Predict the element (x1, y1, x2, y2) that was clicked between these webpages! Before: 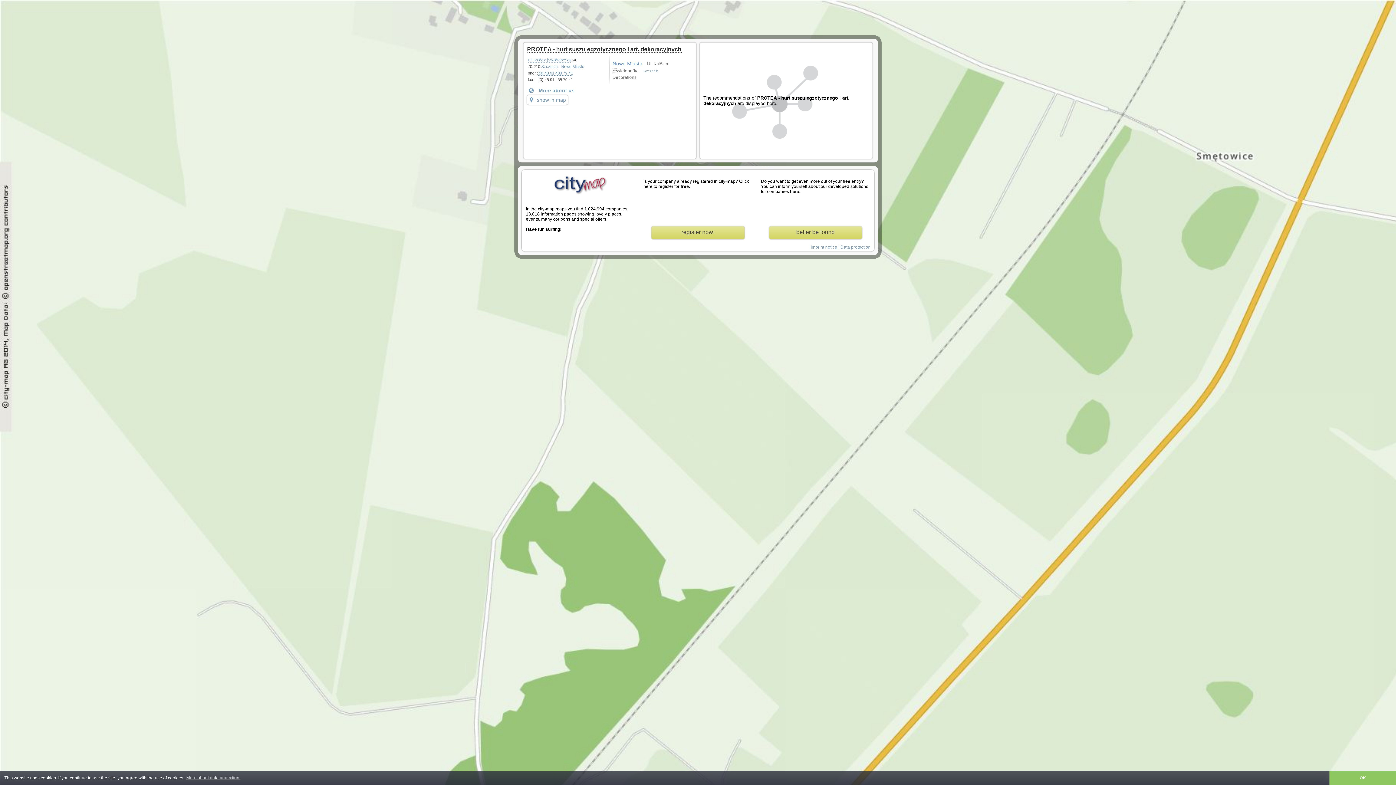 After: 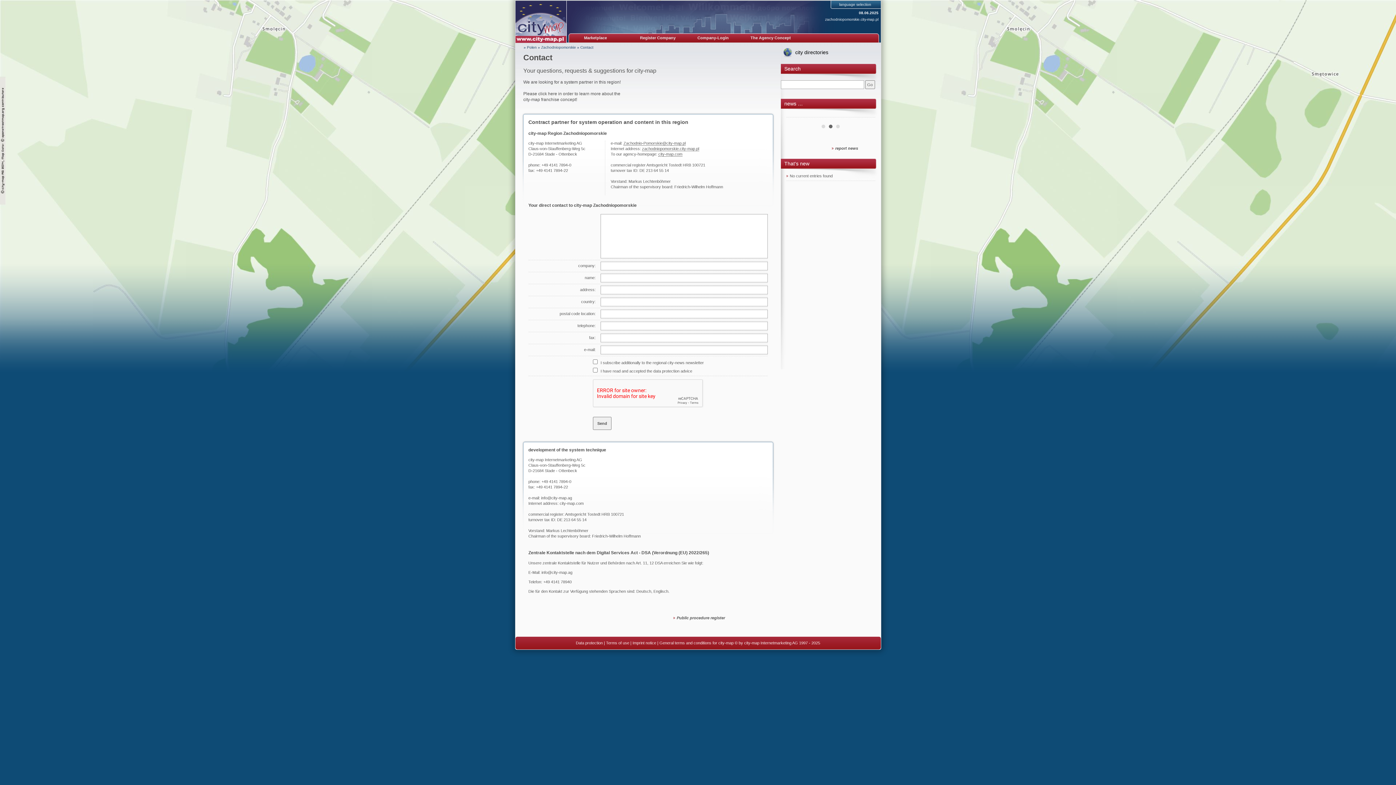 Action: label: Imprint notice bbox: (810, 244, 837, 249)